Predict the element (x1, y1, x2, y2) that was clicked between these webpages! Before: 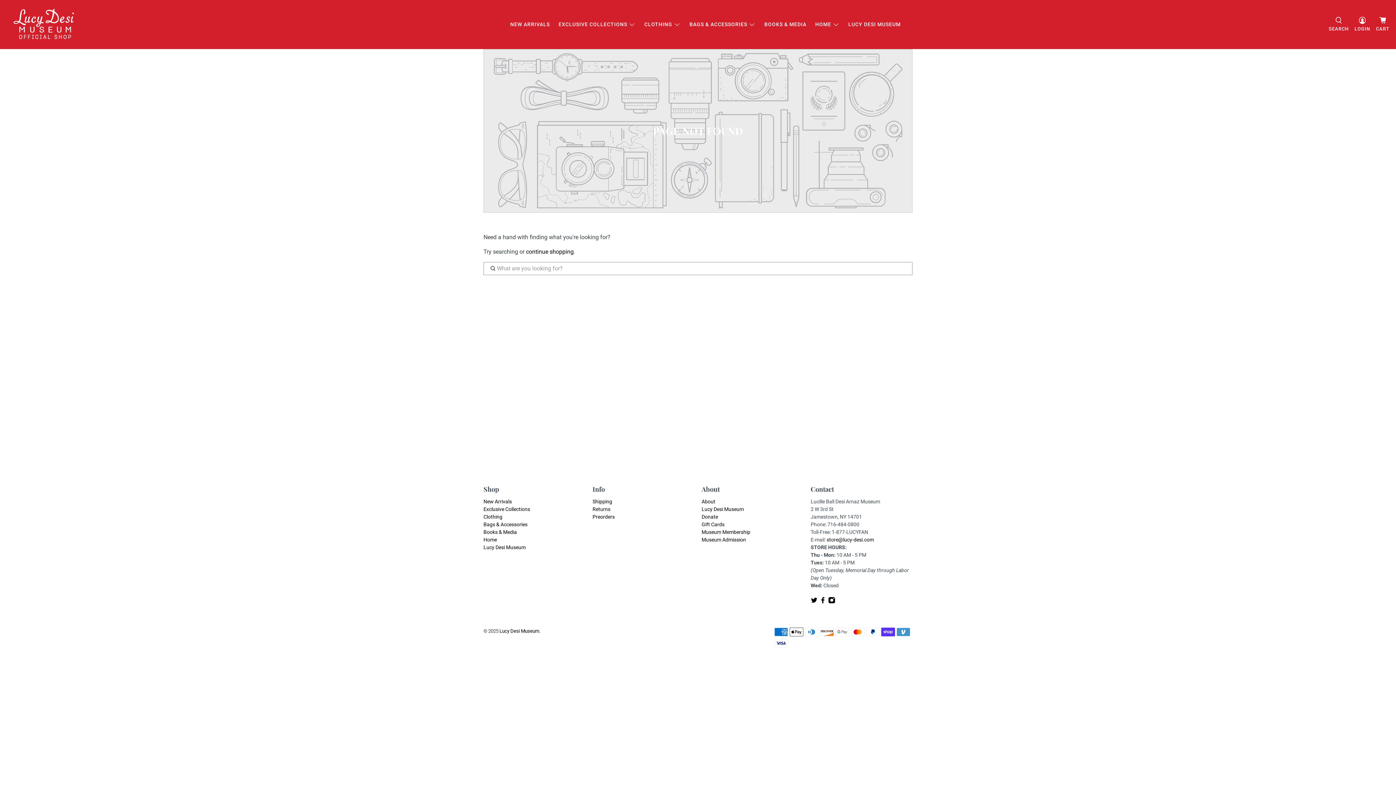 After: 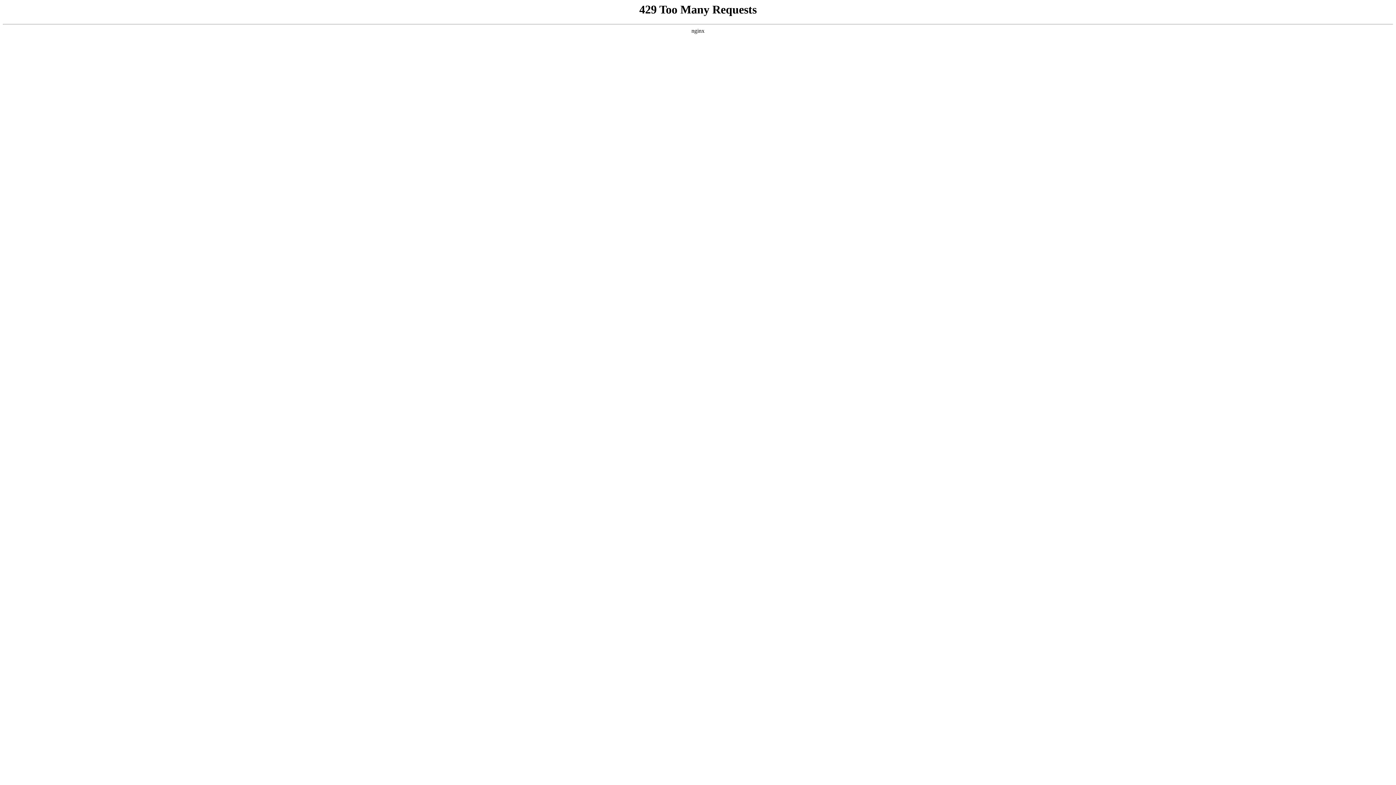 Action: label: Lucy Desi Museum bbox: (483, 544, 525, 550)